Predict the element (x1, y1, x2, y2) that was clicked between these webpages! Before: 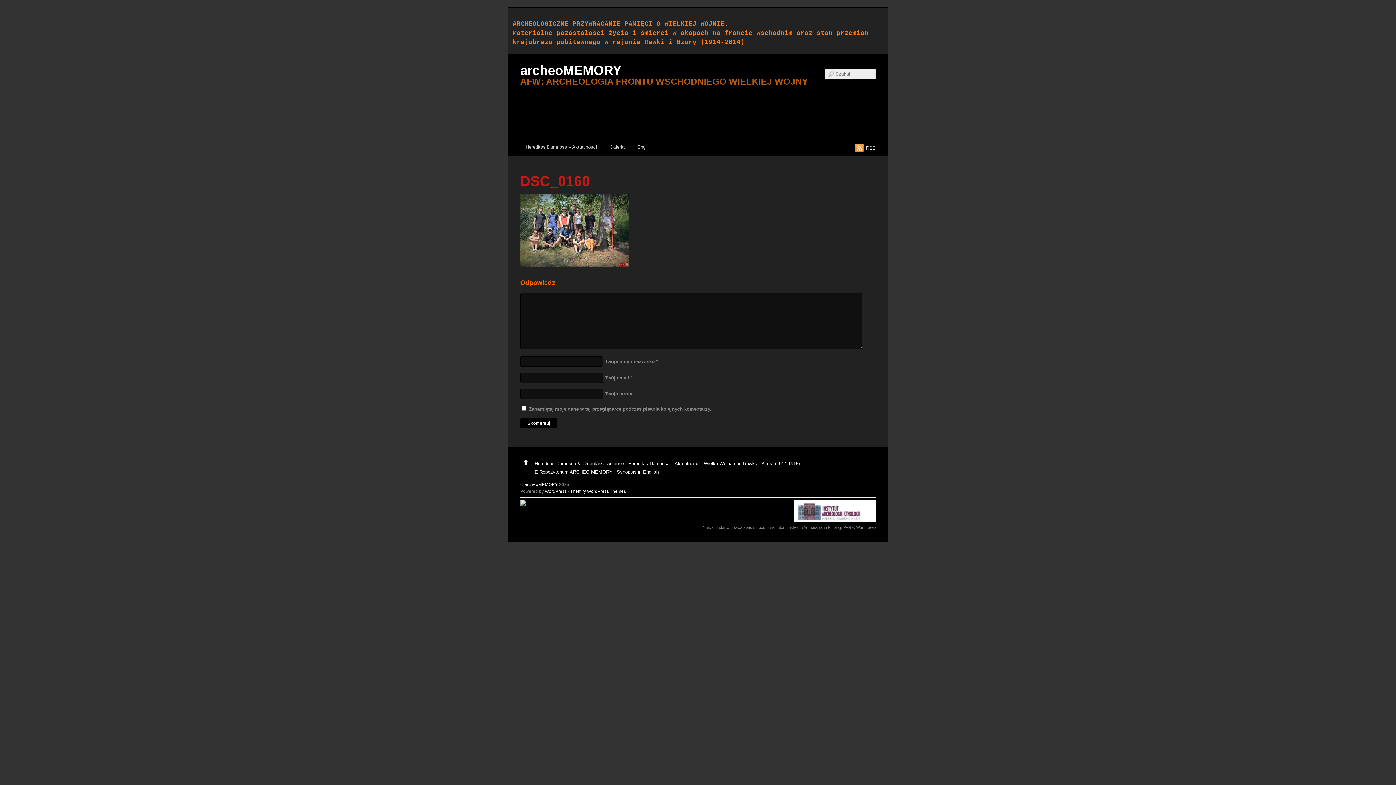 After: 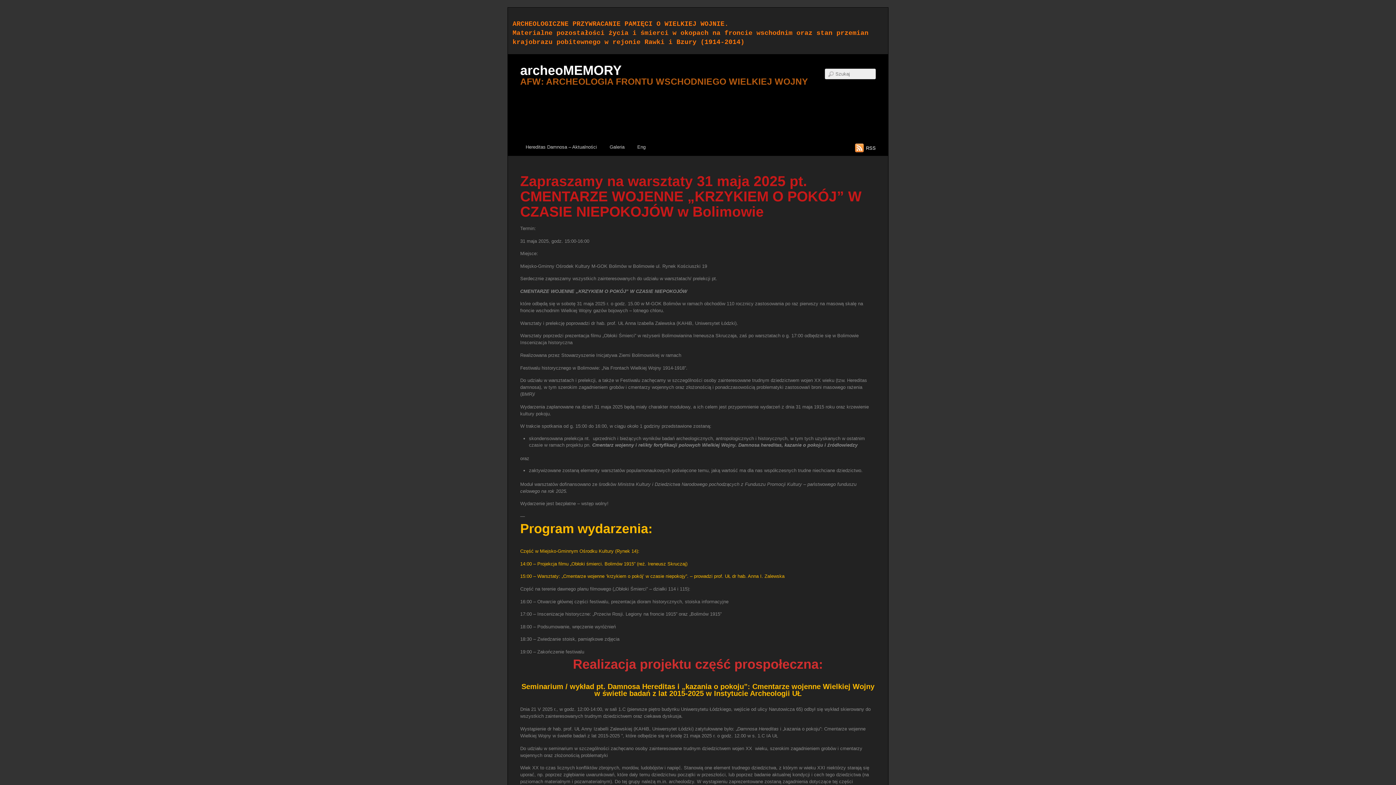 Action: label: Hereditas Damnosa & Cmentarze wojenne bbox: (534, 460, 624, 466)